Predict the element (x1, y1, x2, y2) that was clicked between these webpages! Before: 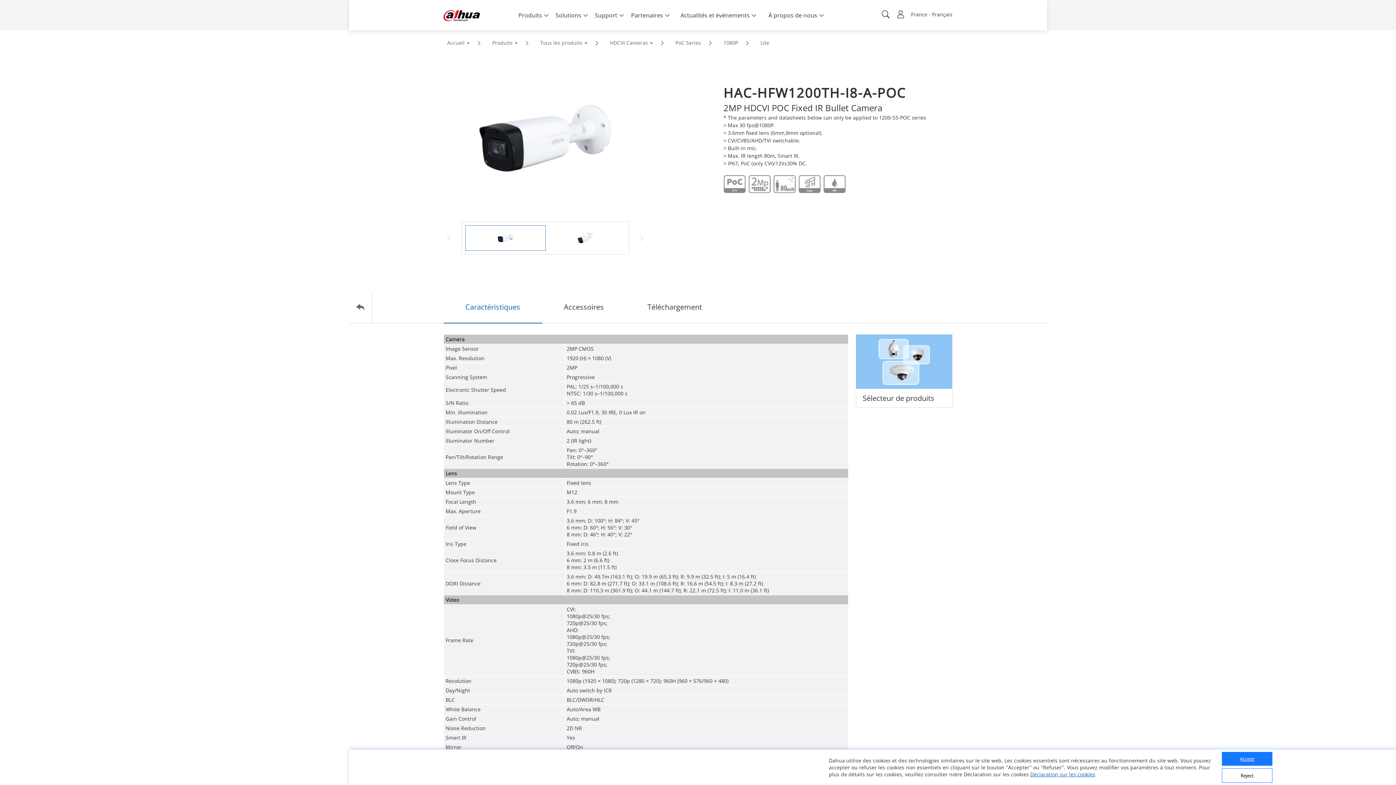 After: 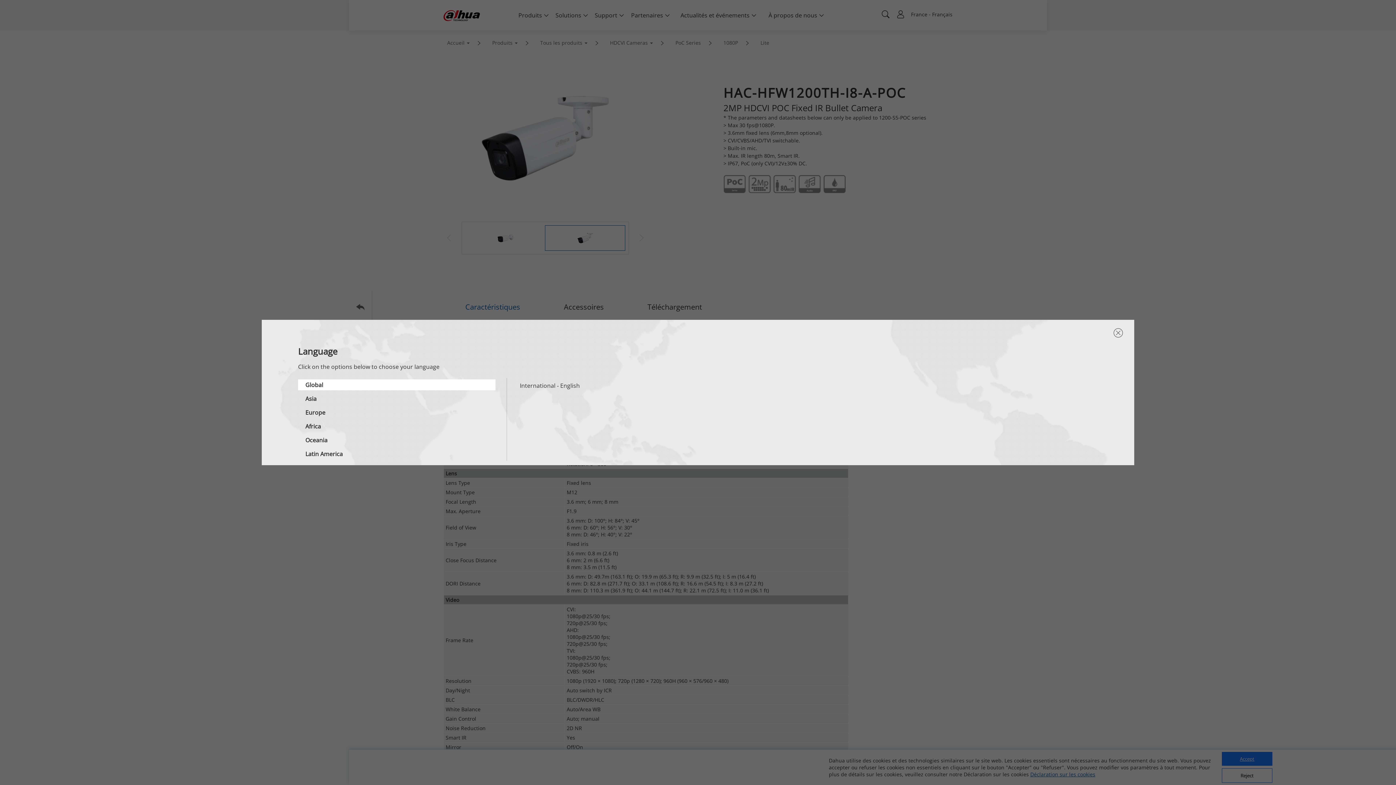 Action: bbox: (911, 0, 952, 29) label: France - Français